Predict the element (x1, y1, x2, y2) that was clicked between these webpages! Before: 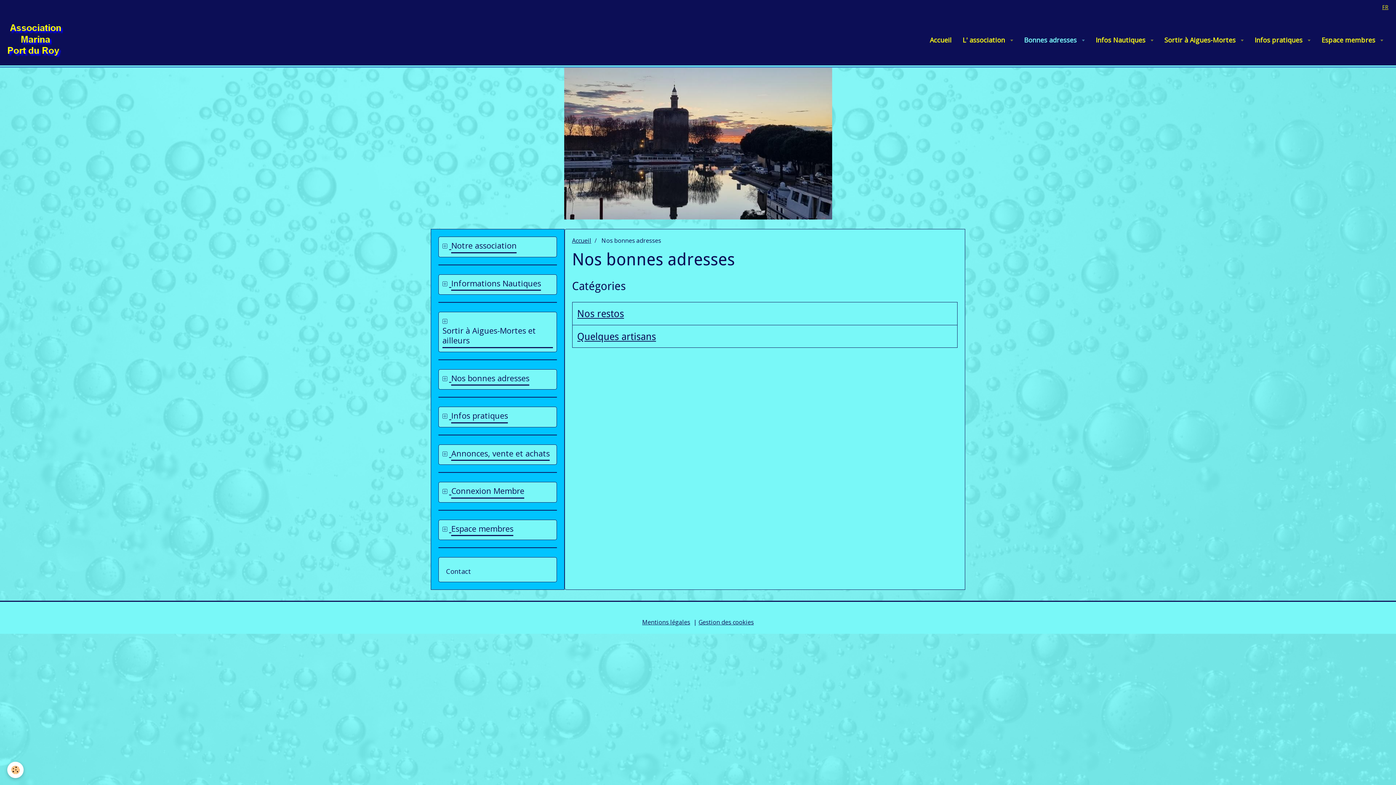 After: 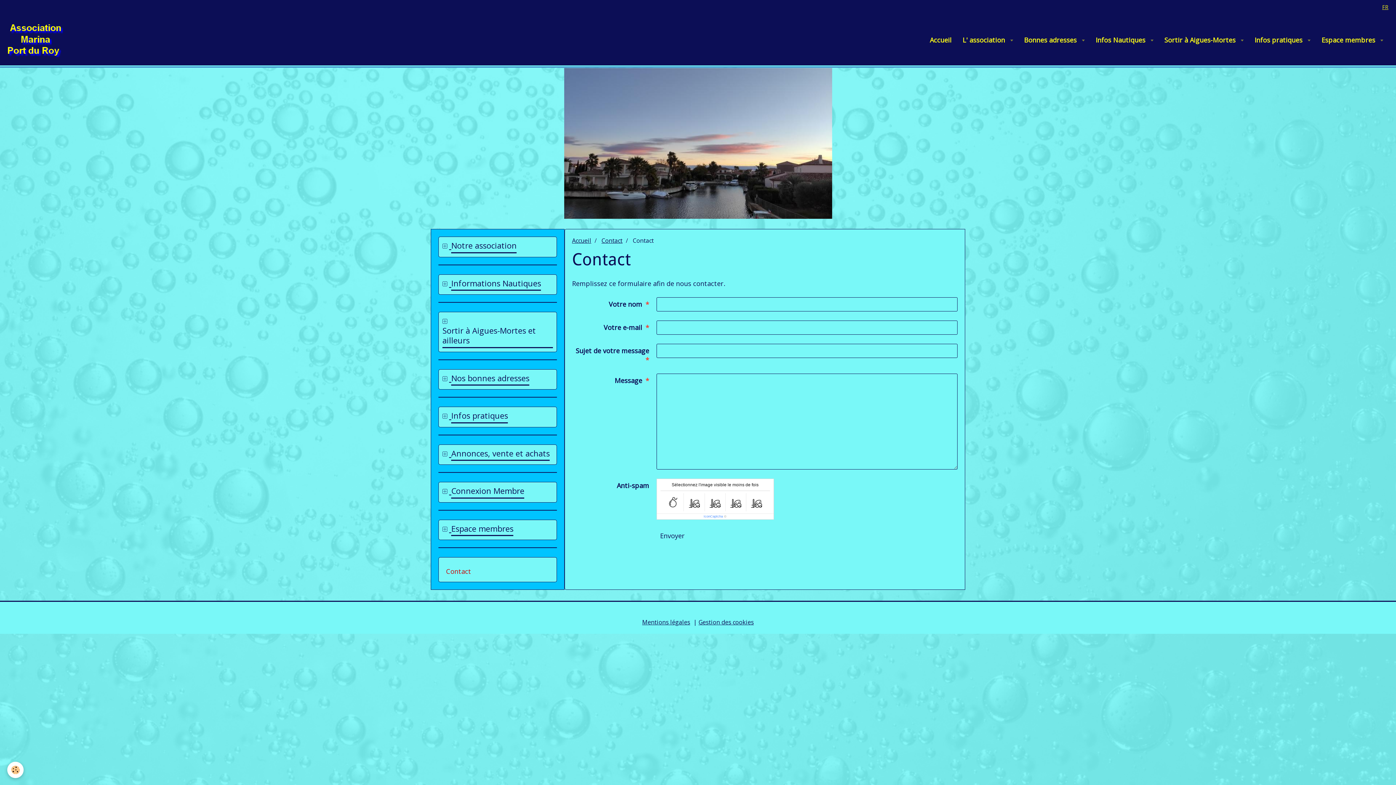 Action: bbox: (442, 565, 552, 578) label: Contact